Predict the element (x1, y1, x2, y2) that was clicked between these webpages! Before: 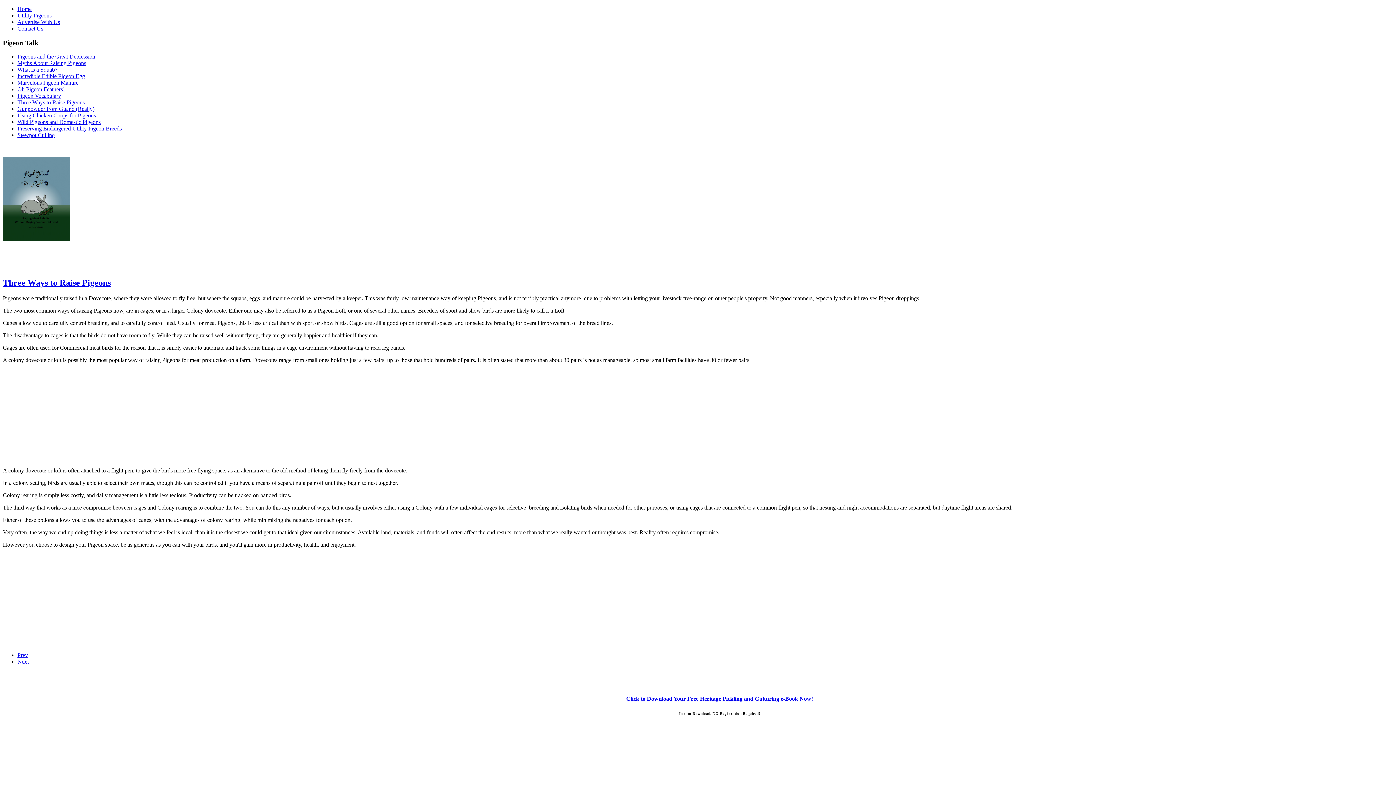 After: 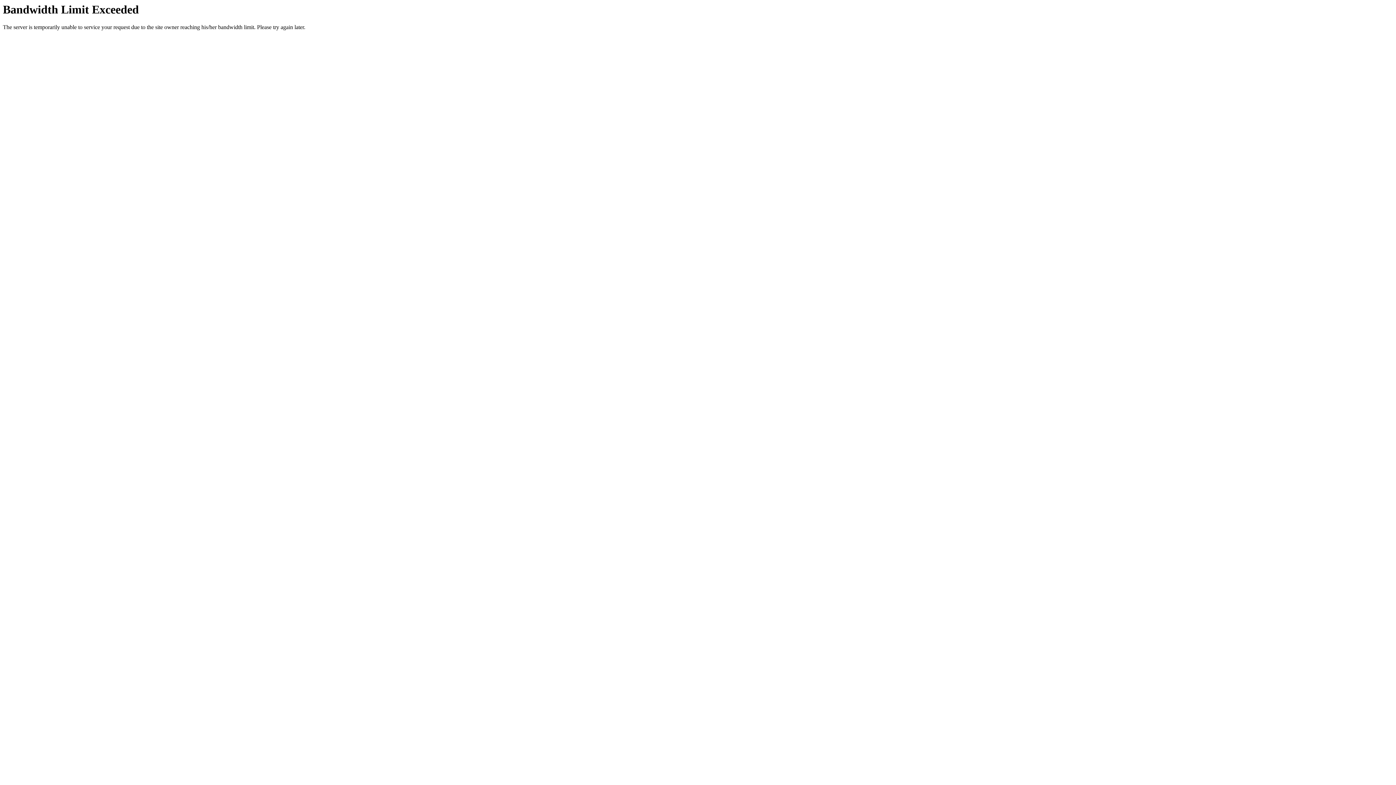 Action: label: Click to Download Your Free Heritage Pickling and Culturing e-Book Now! bbox: (626, 696, 813, 702)